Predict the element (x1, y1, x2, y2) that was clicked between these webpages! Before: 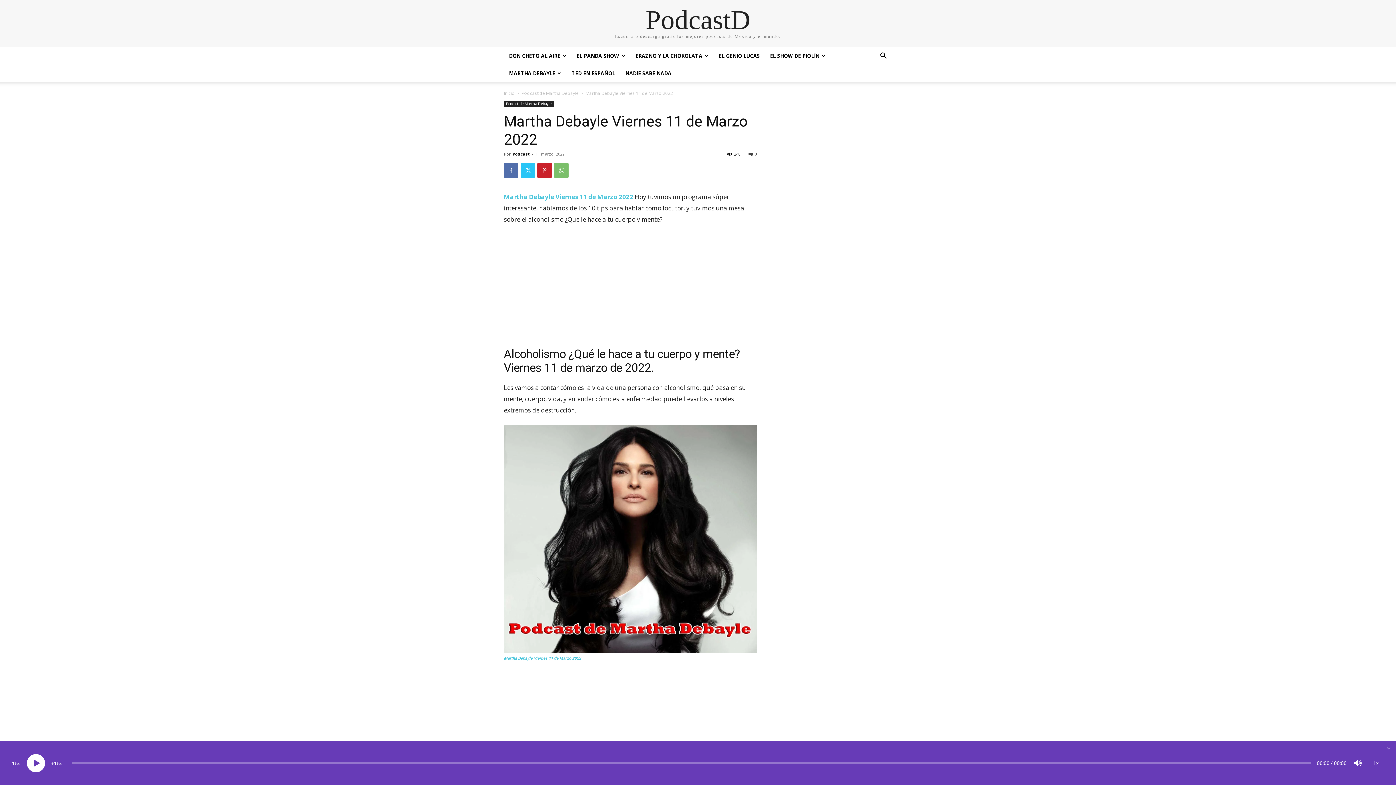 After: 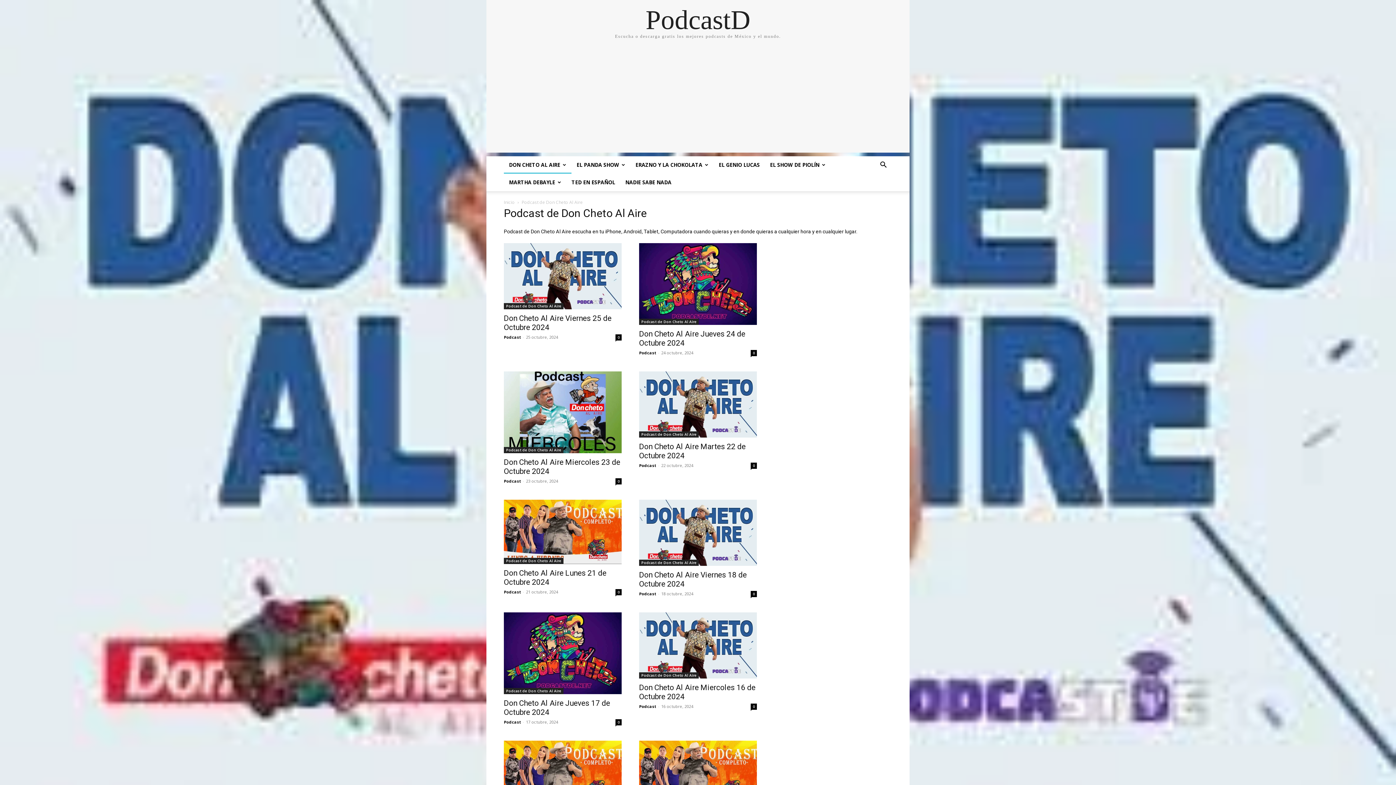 Action: bbox: (504, 47, 571, 64) label: DON CHETO AL AIRE